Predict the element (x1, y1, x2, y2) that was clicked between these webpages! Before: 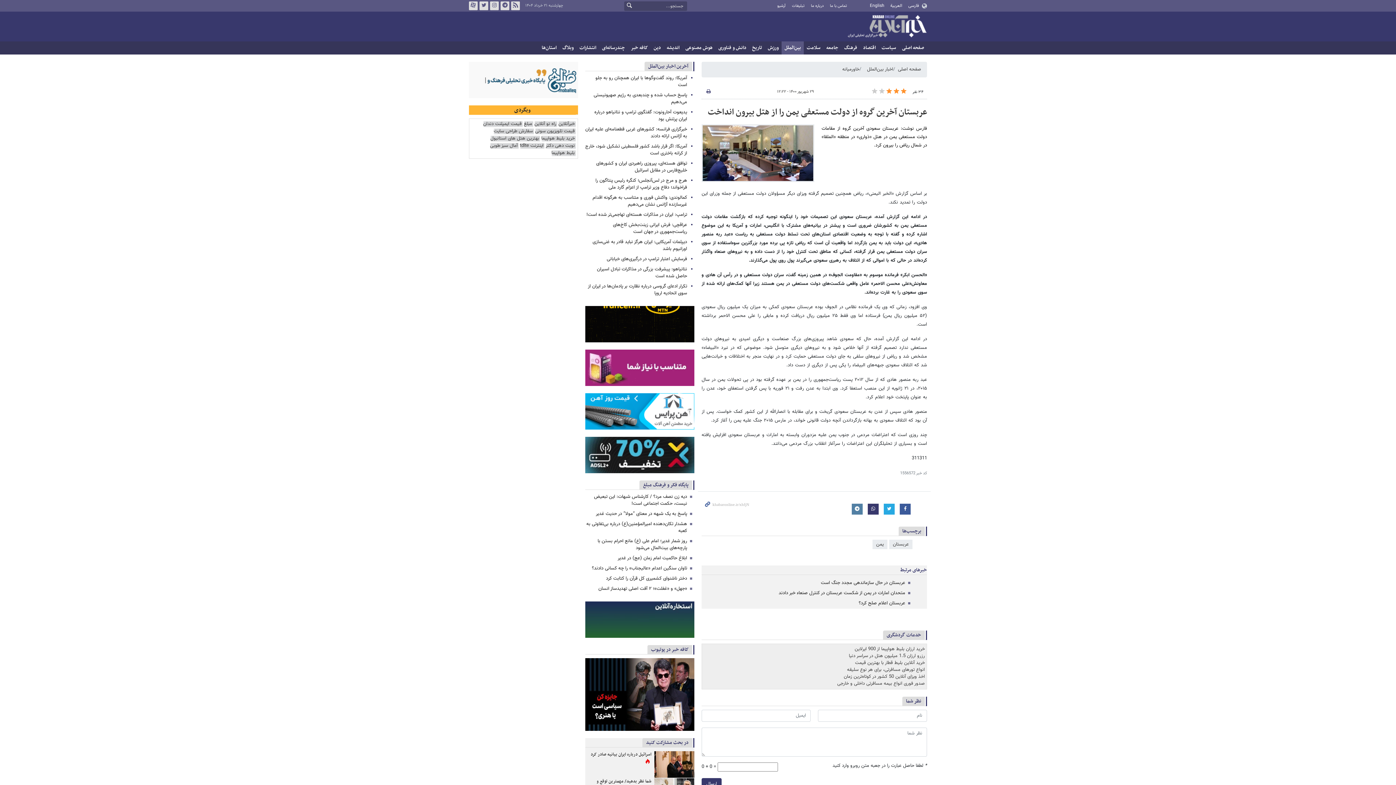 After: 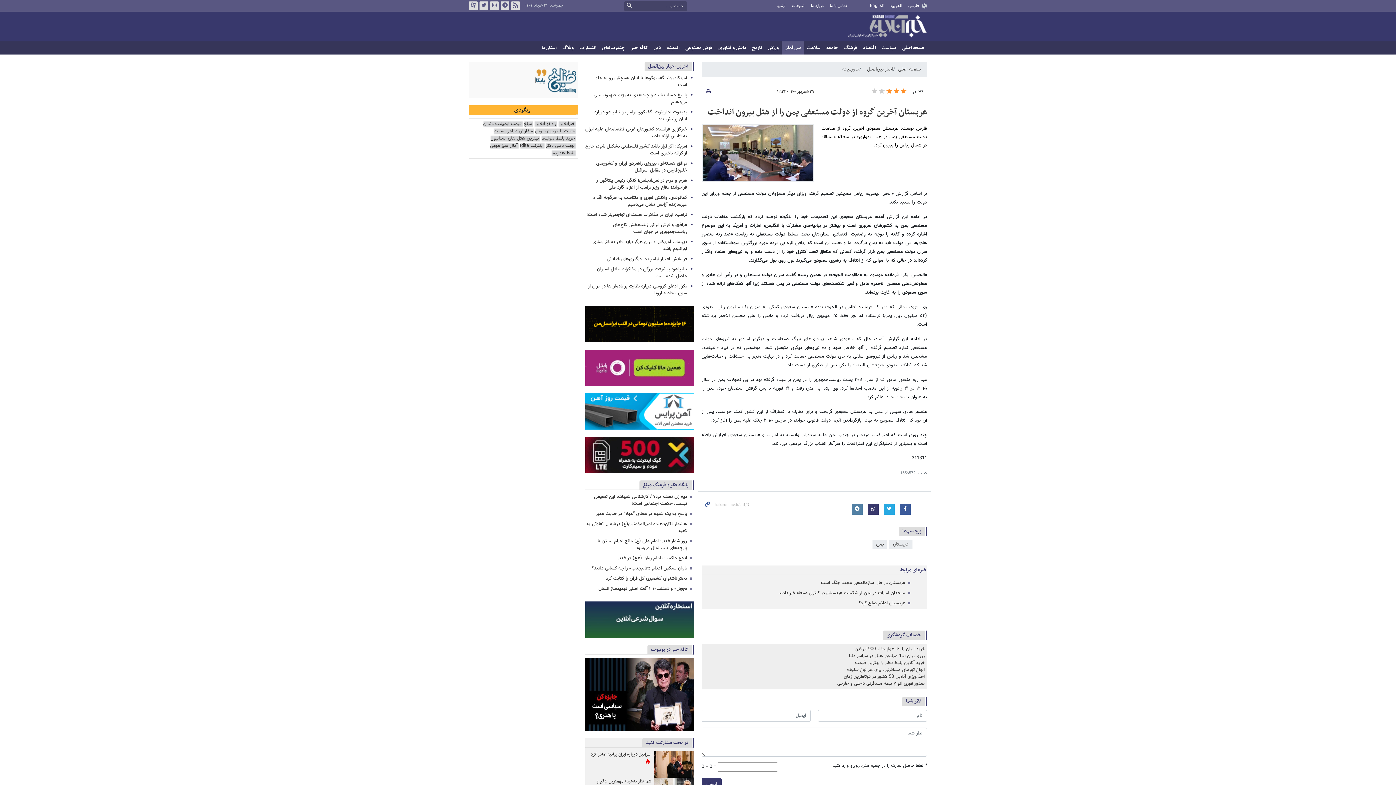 Action: label: قیمت ایمپلنت دندان bbox: (482, 120, 522, 127)